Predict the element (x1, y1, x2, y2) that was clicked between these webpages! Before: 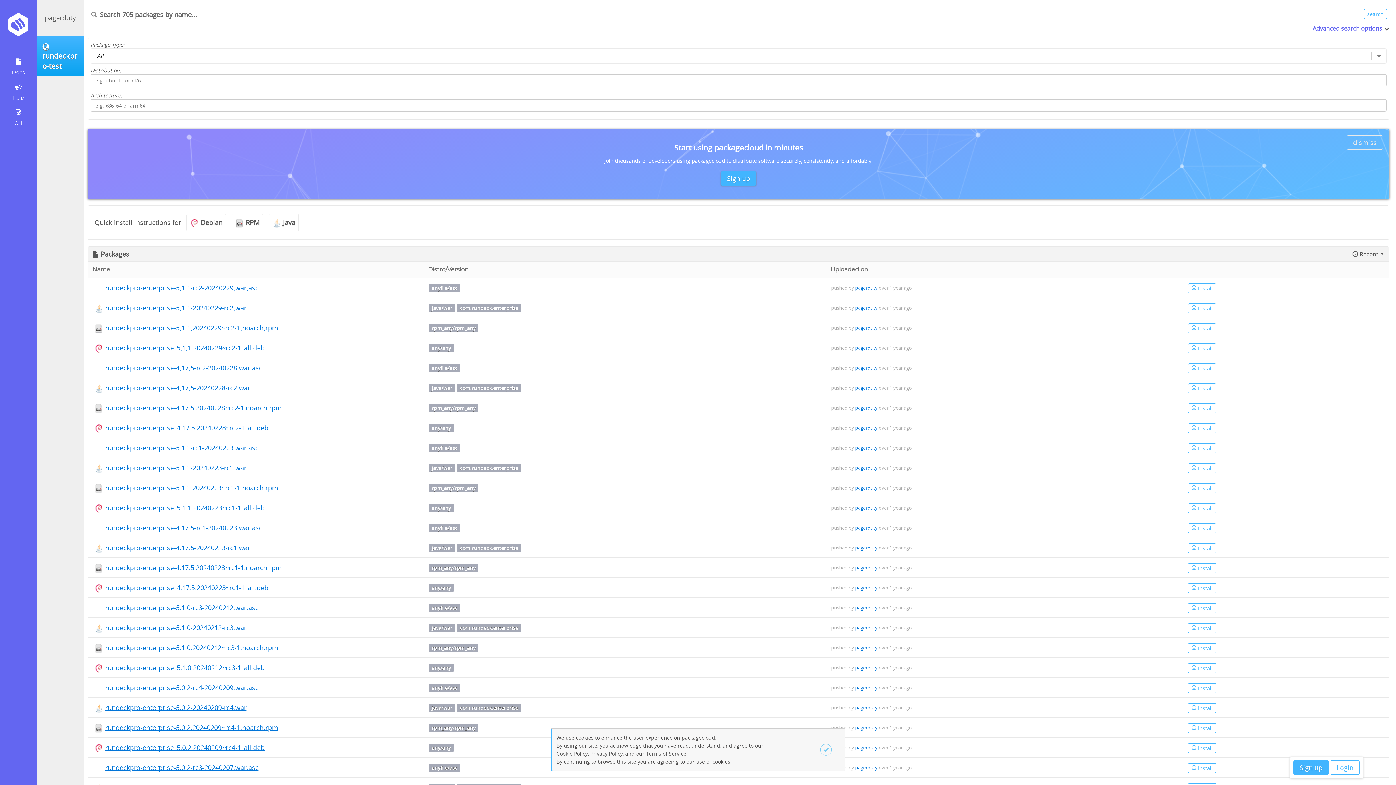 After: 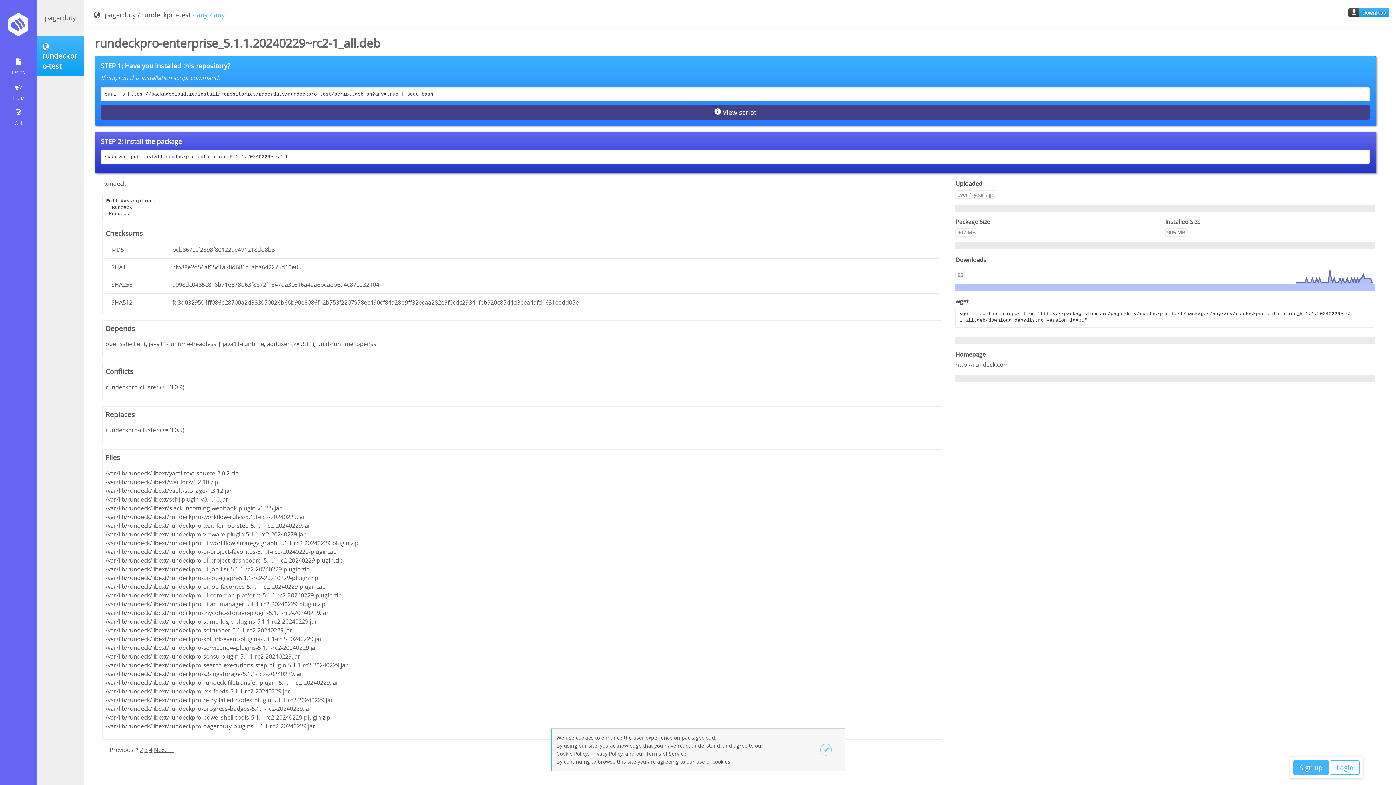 Action: label:  Install bbox: (1188, 344, 1216, 351)